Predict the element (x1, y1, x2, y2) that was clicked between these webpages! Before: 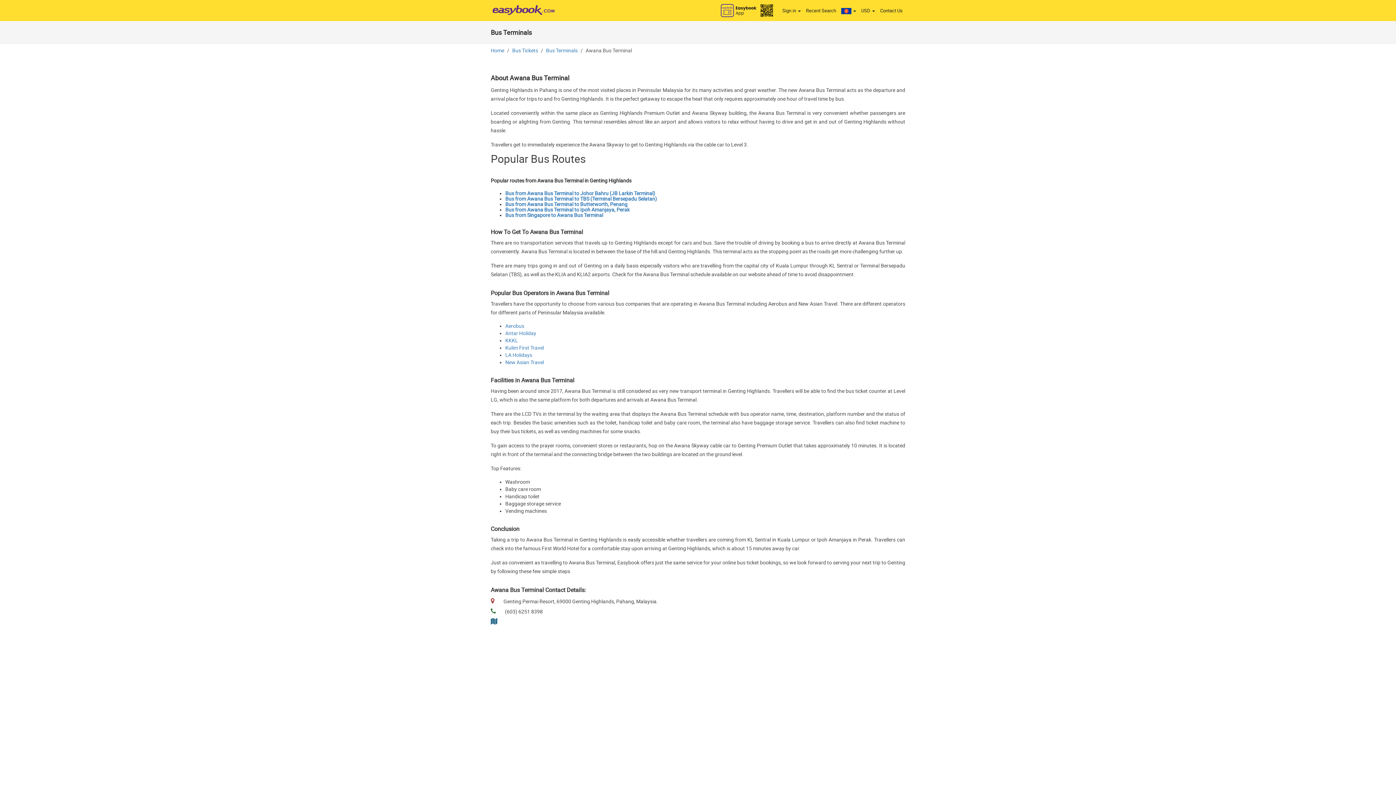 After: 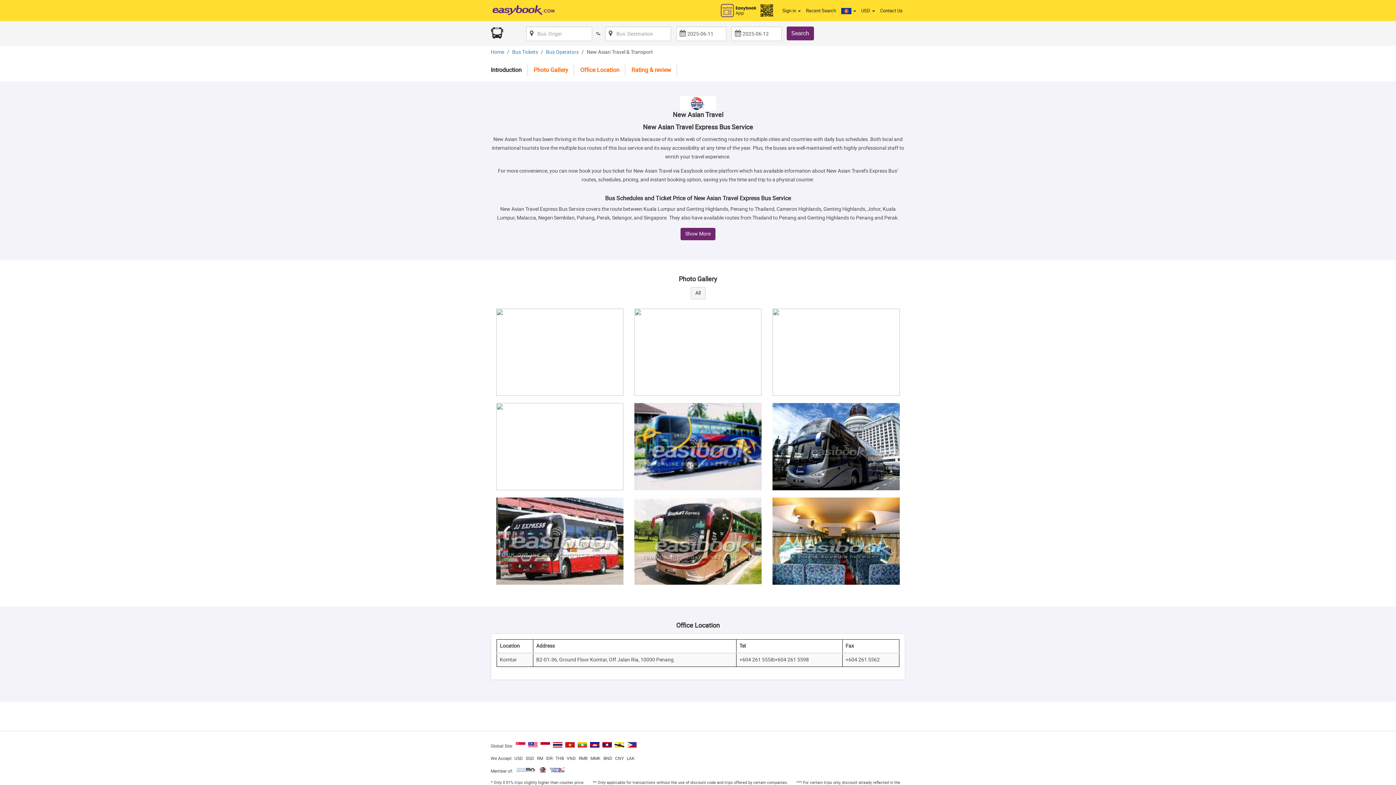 Action: bbox: (505, 359, 544, 365) label: New Asian Travel